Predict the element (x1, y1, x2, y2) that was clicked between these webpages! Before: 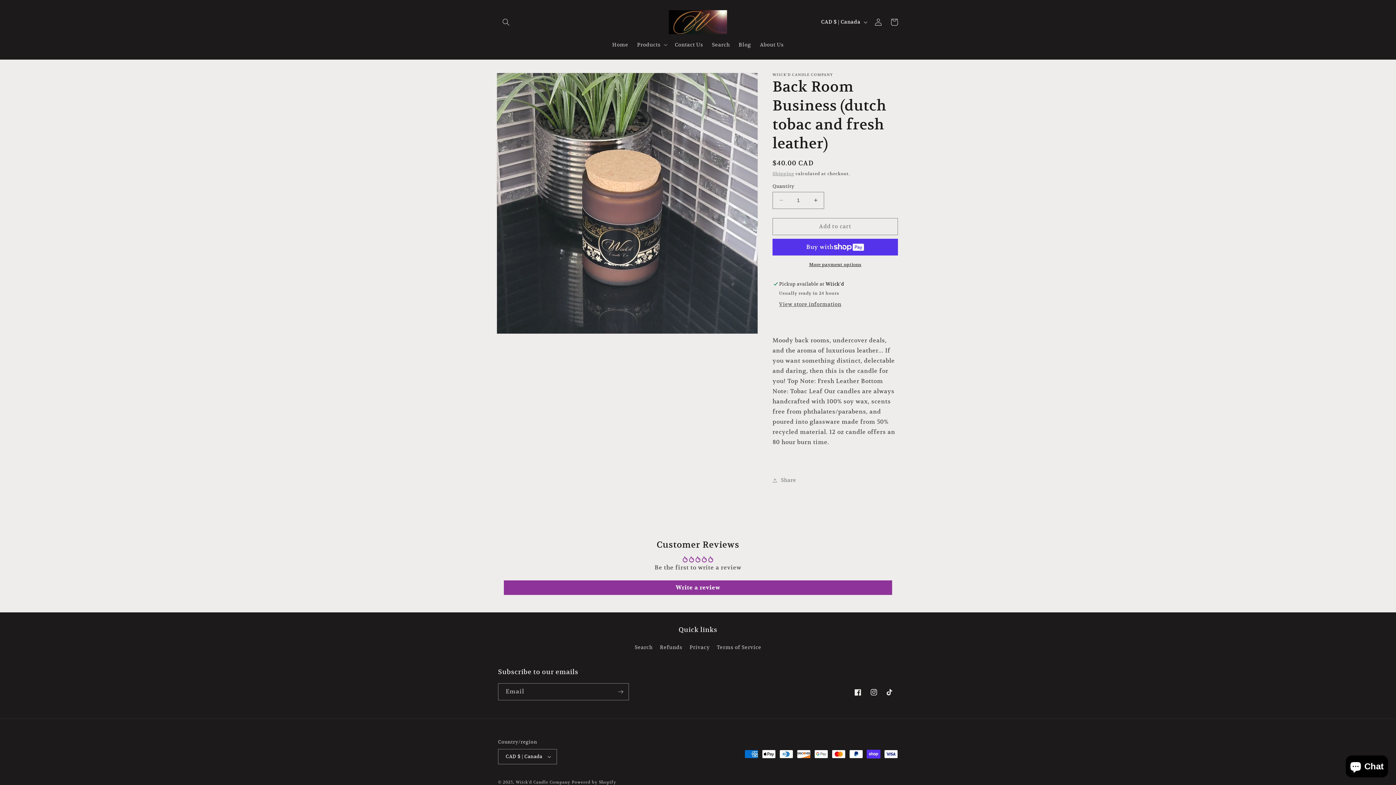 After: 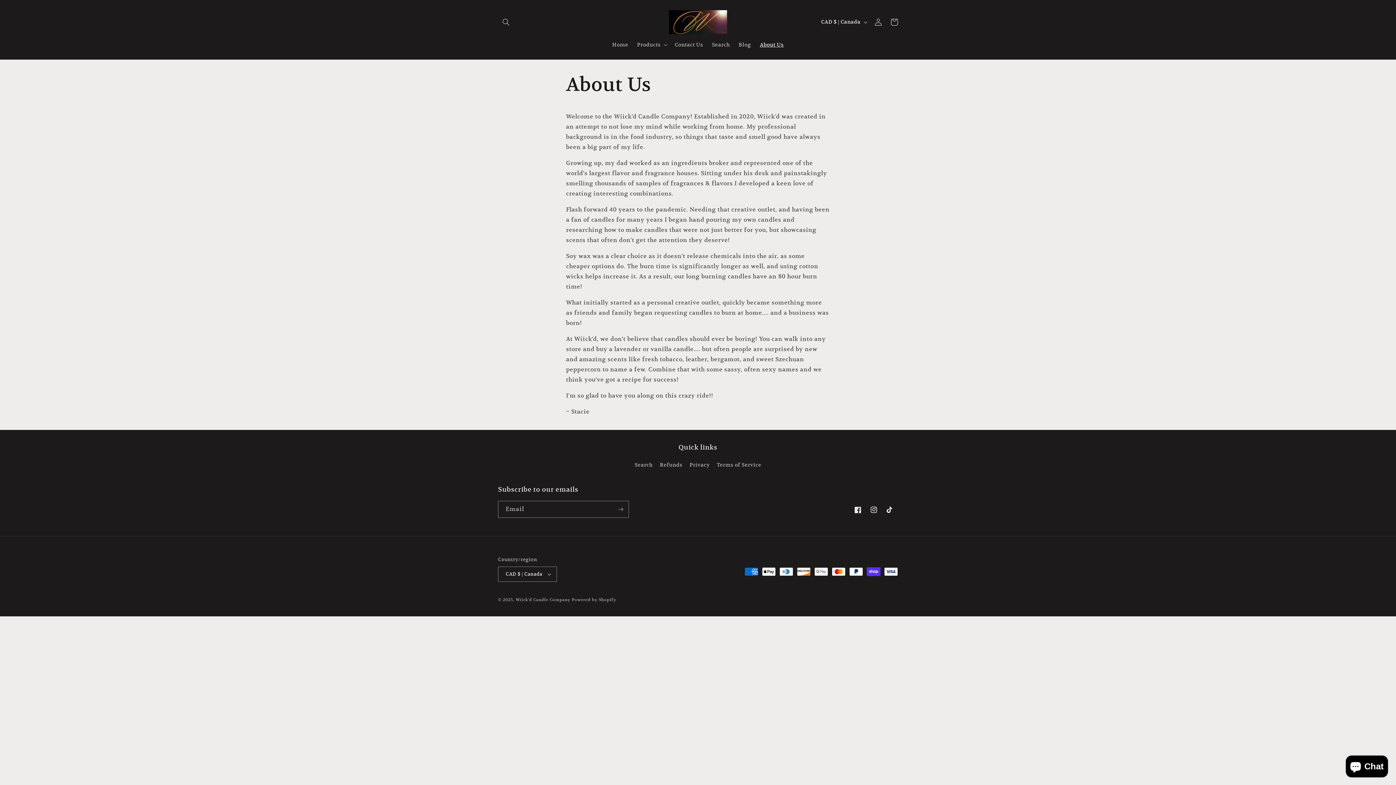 Action: bbox: (755, 36, 788, 52) label: About Us